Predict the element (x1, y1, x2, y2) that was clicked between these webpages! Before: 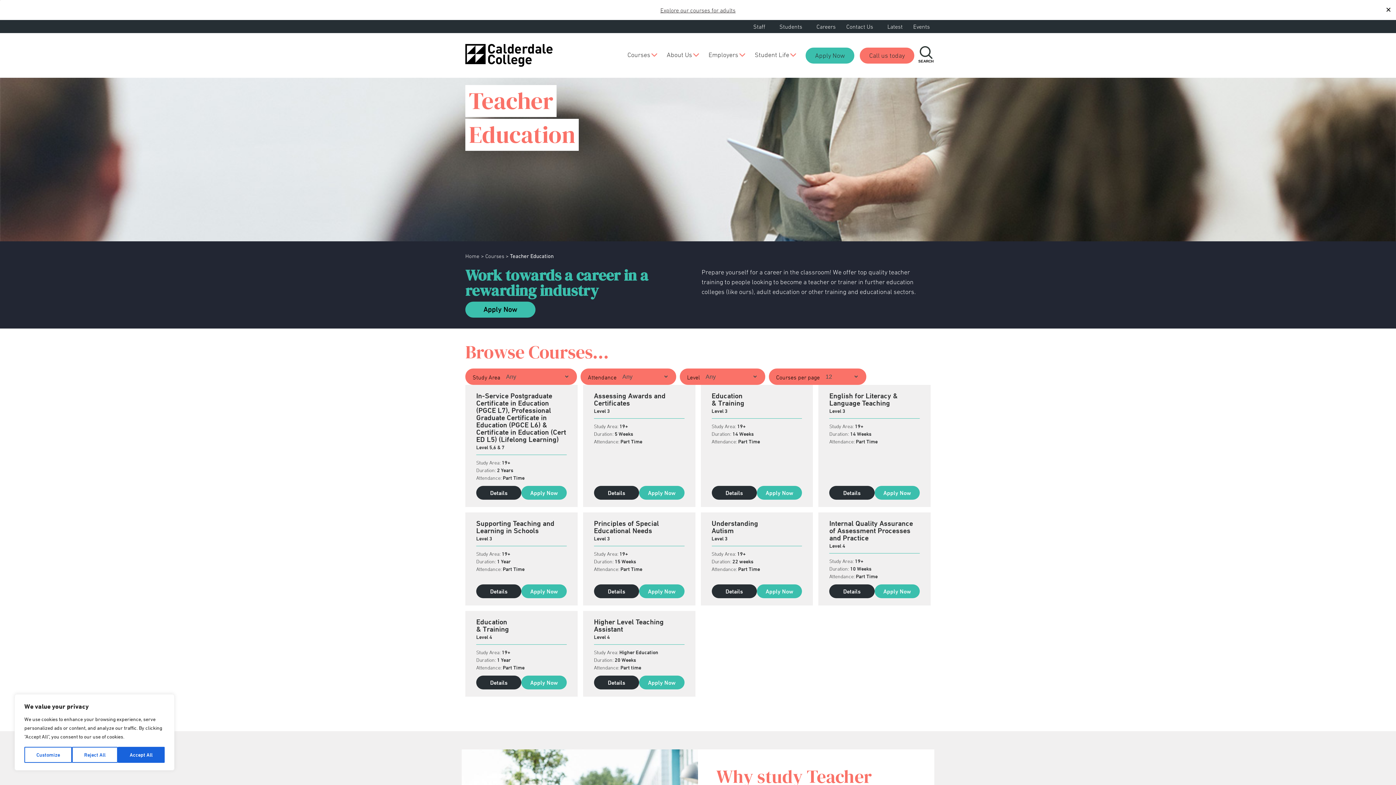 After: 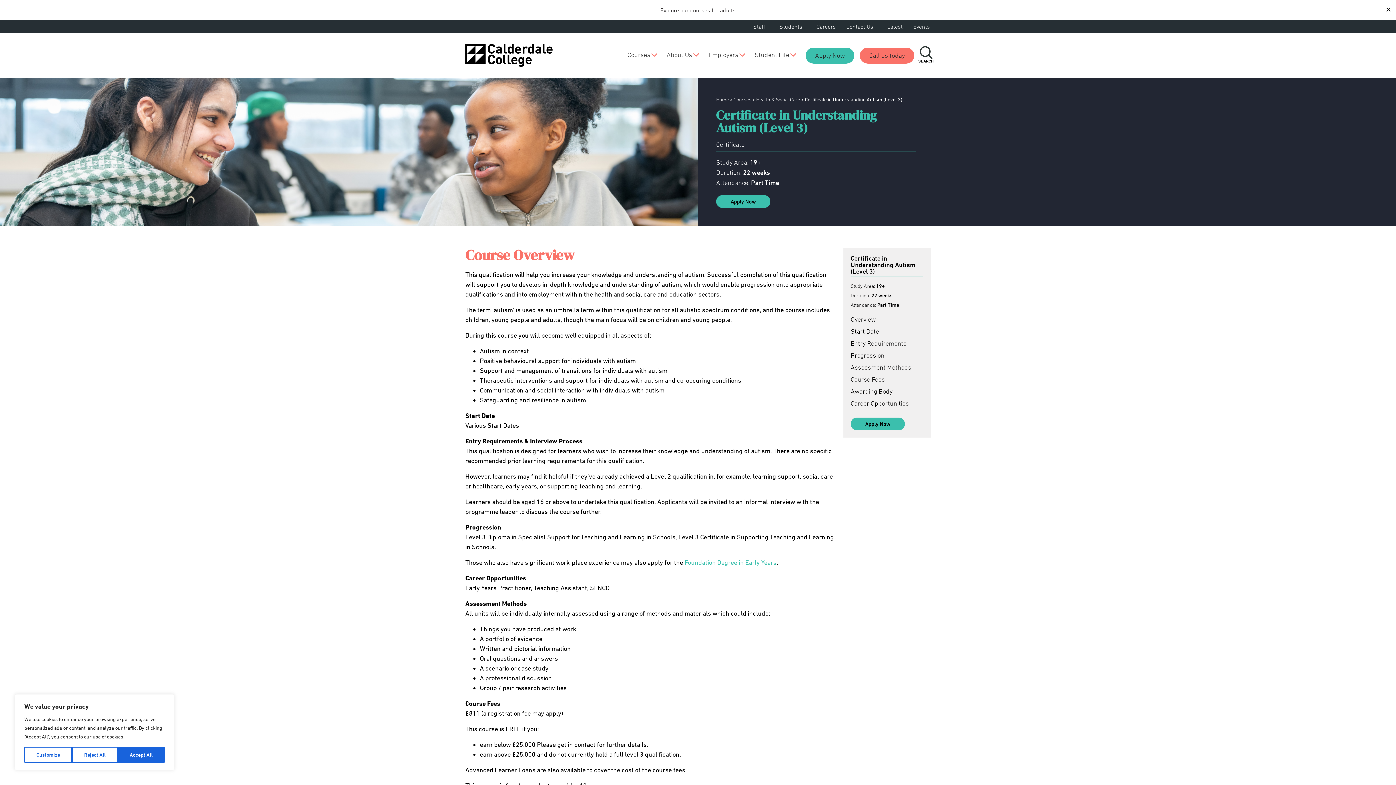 Action: label: Details bbox: (711, 584, 757, 598)